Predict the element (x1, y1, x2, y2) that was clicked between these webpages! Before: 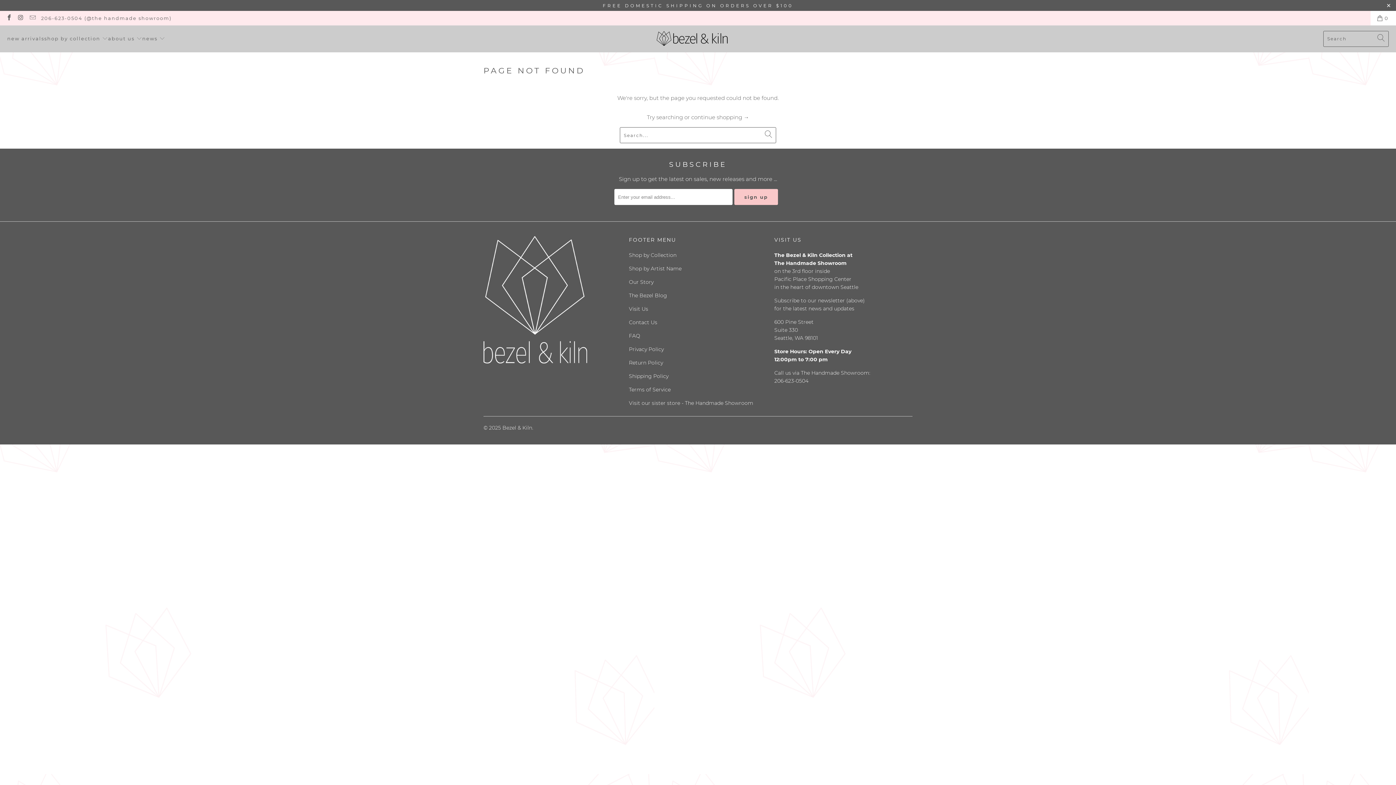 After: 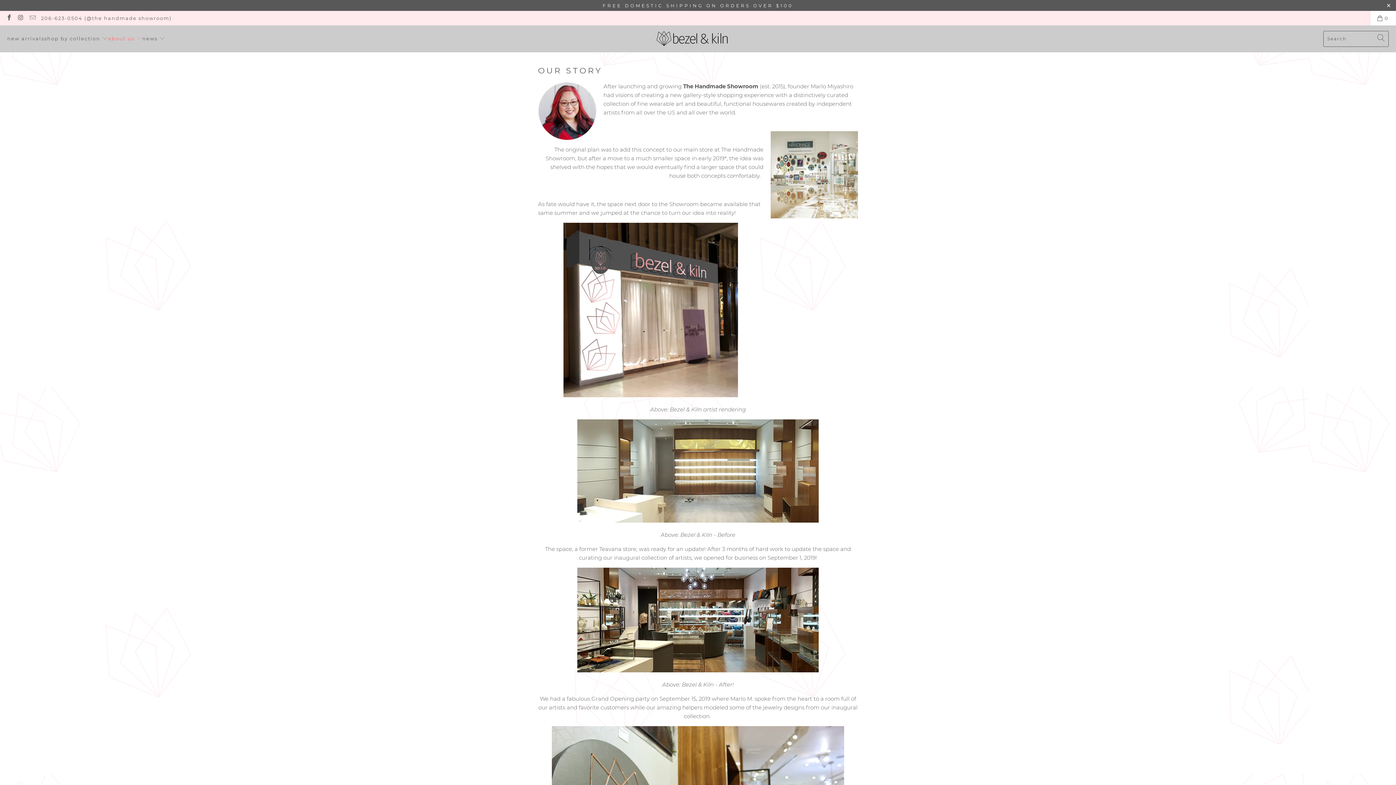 Action: bbox: (629, 279, 653, 285) label: Our Story